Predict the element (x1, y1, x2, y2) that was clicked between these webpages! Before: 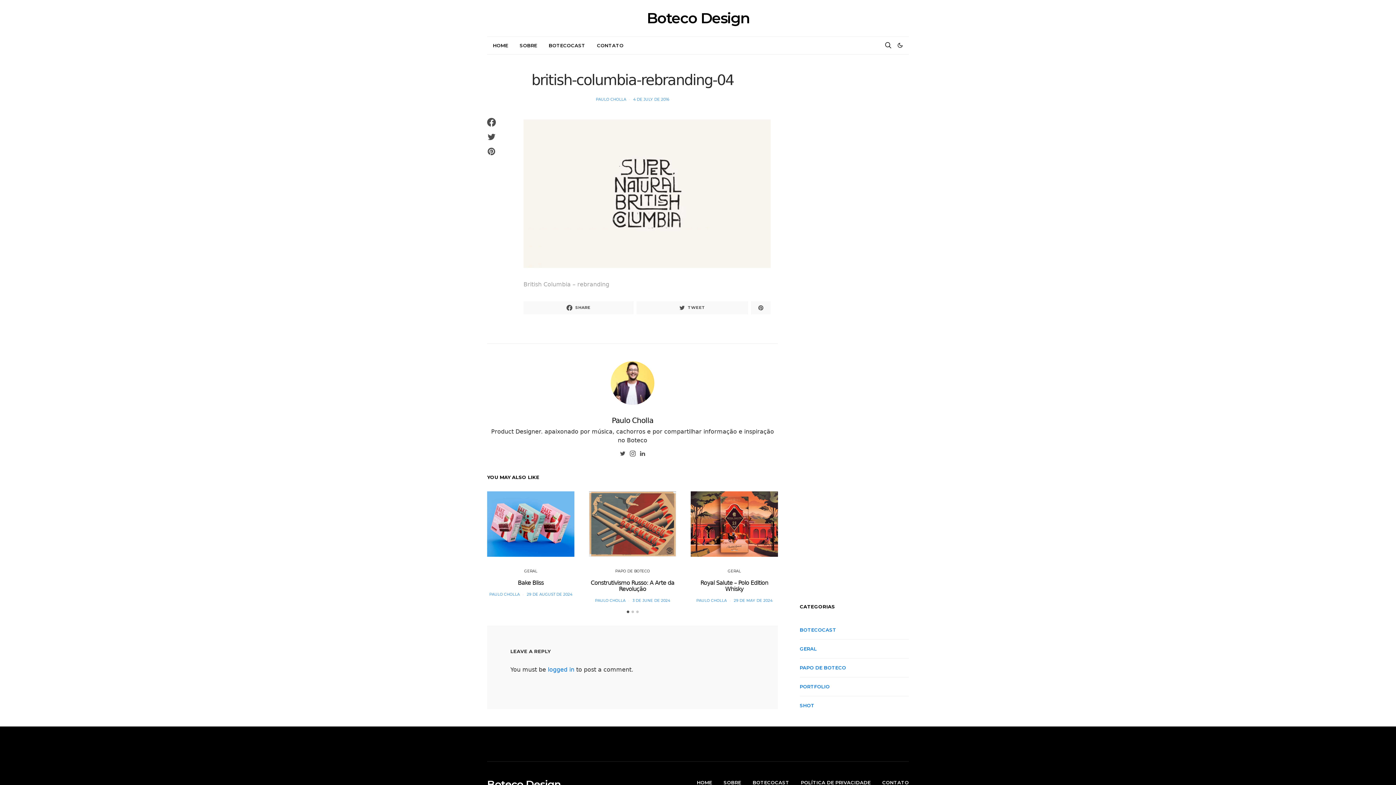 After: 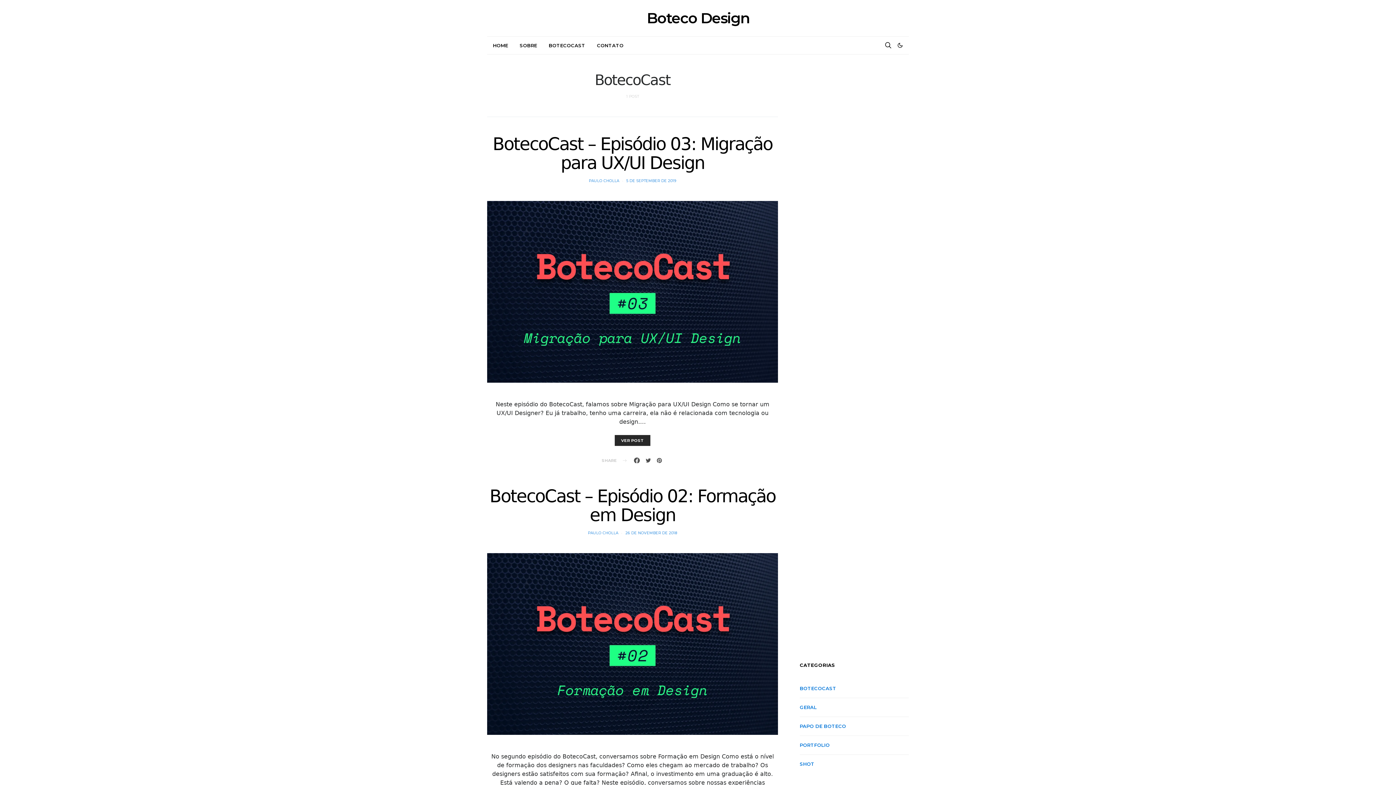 Action: label: BOTECOCAST bbox: (800, 626, 836, 633)